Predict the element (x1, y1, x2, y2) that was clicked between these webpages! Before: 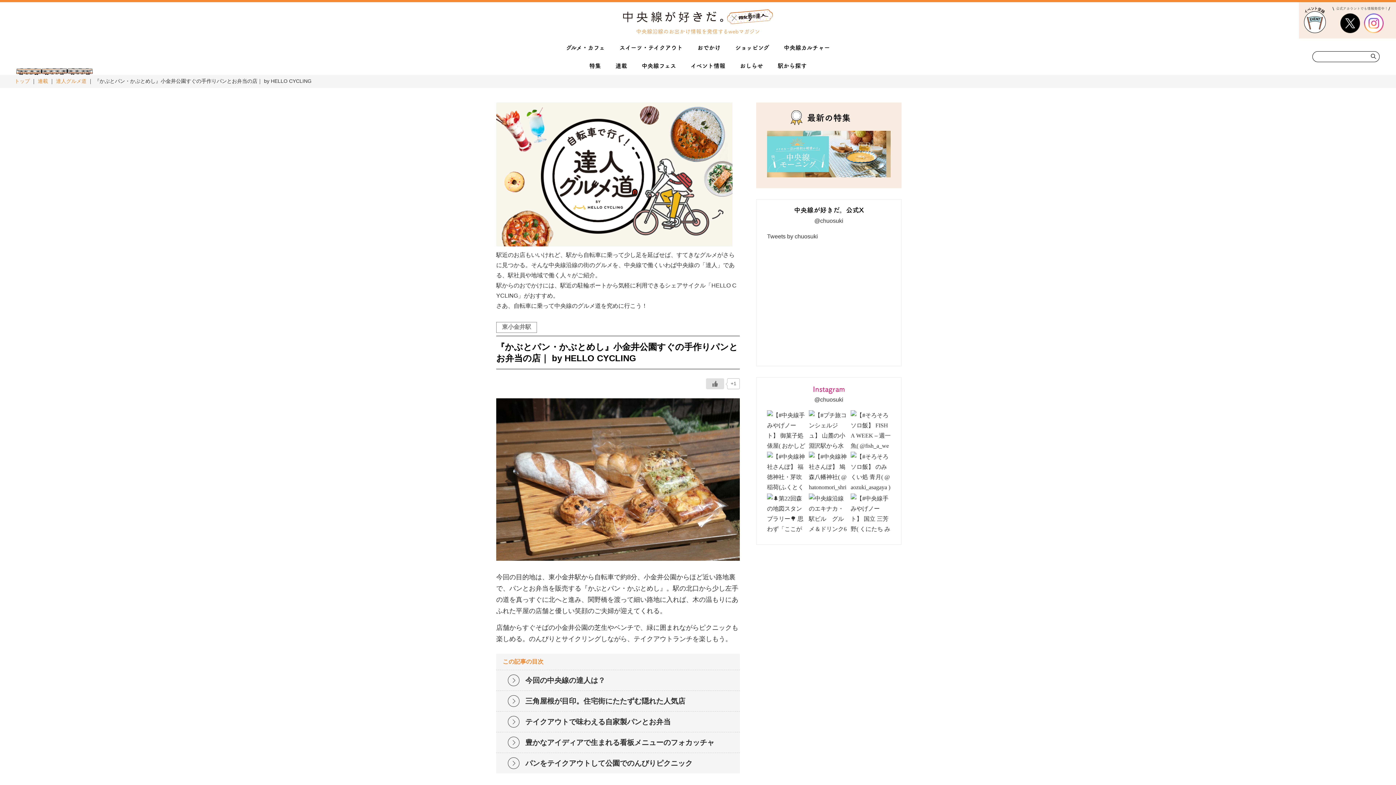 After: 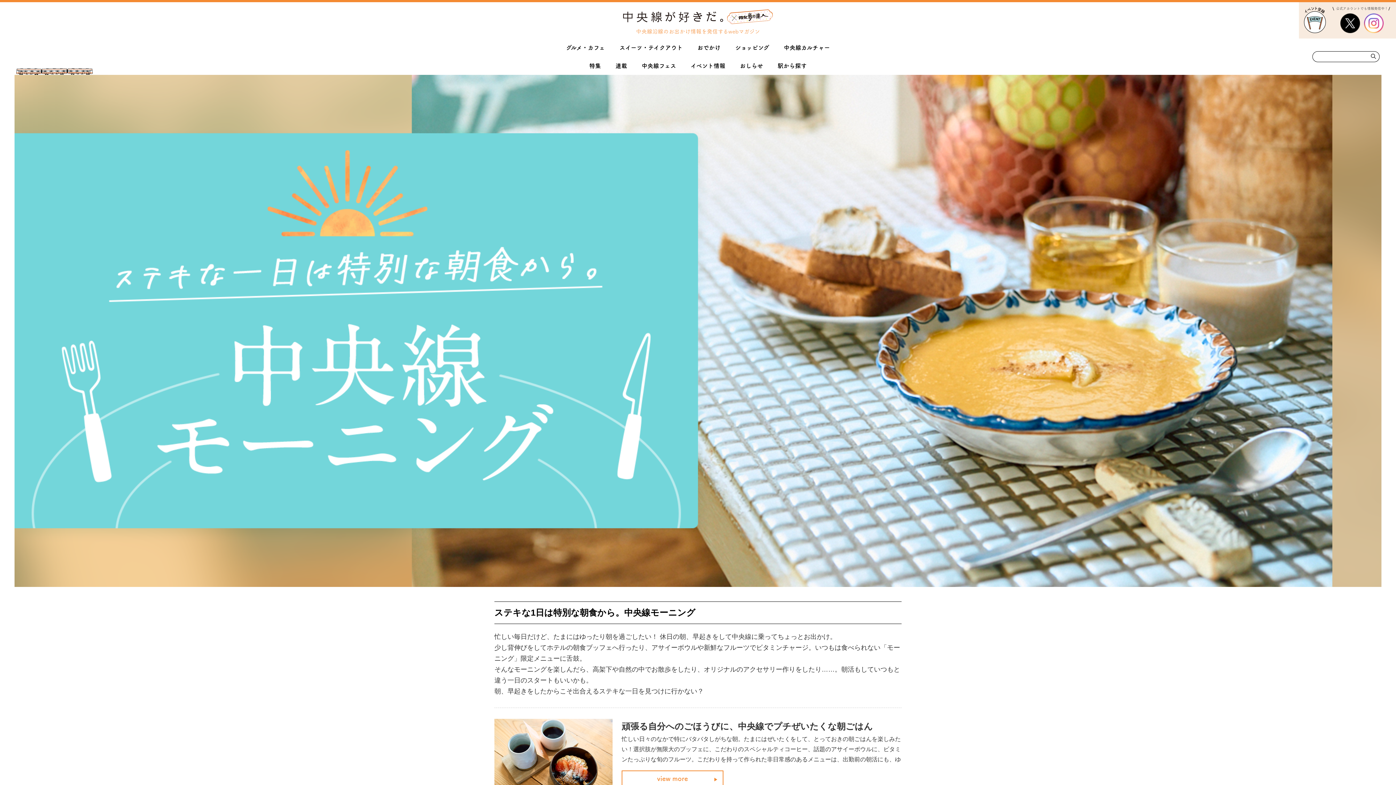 Action: bbox: (767, 168, 890, 175)